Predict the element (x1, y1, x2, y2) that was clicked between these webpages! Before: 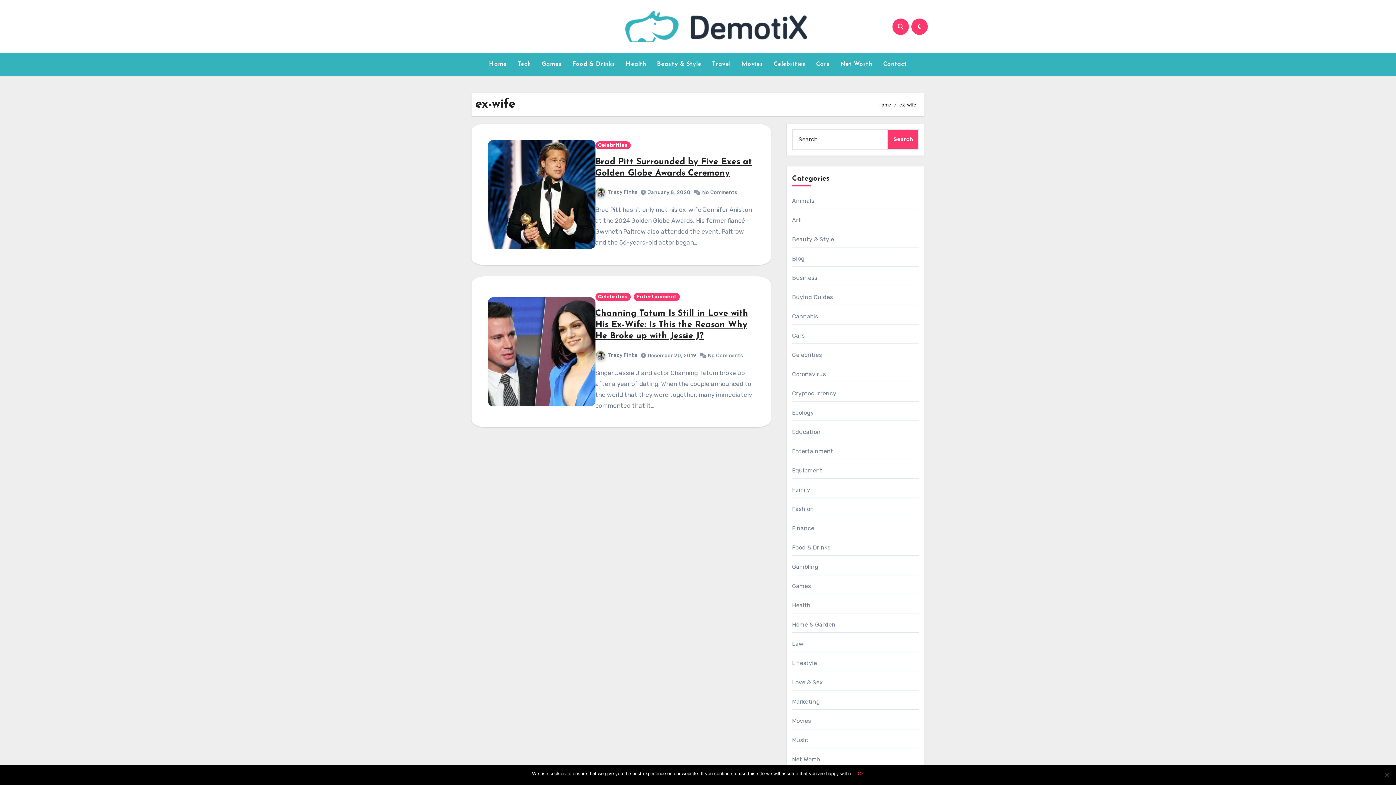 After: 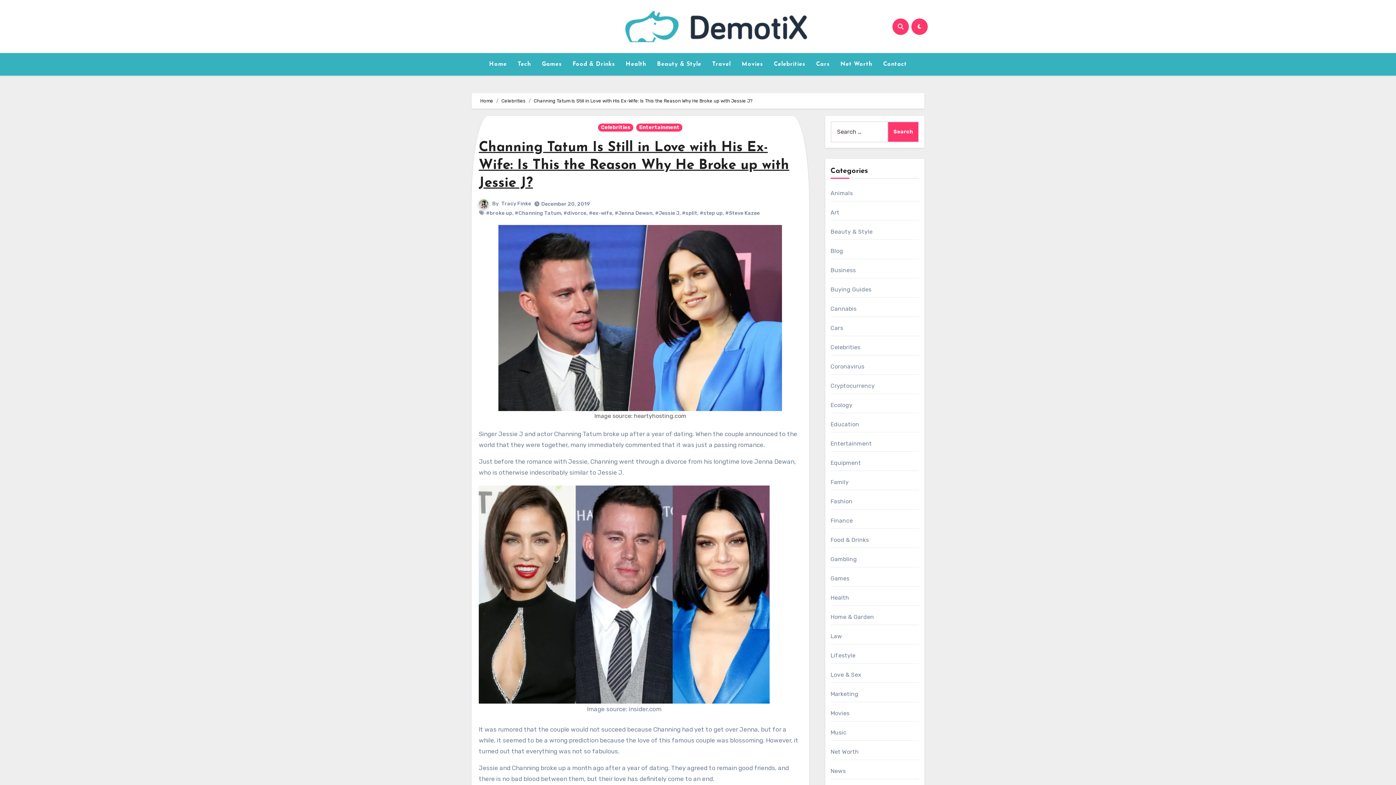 Action: label: No Comments bbox: (708, 352, 744, 358)